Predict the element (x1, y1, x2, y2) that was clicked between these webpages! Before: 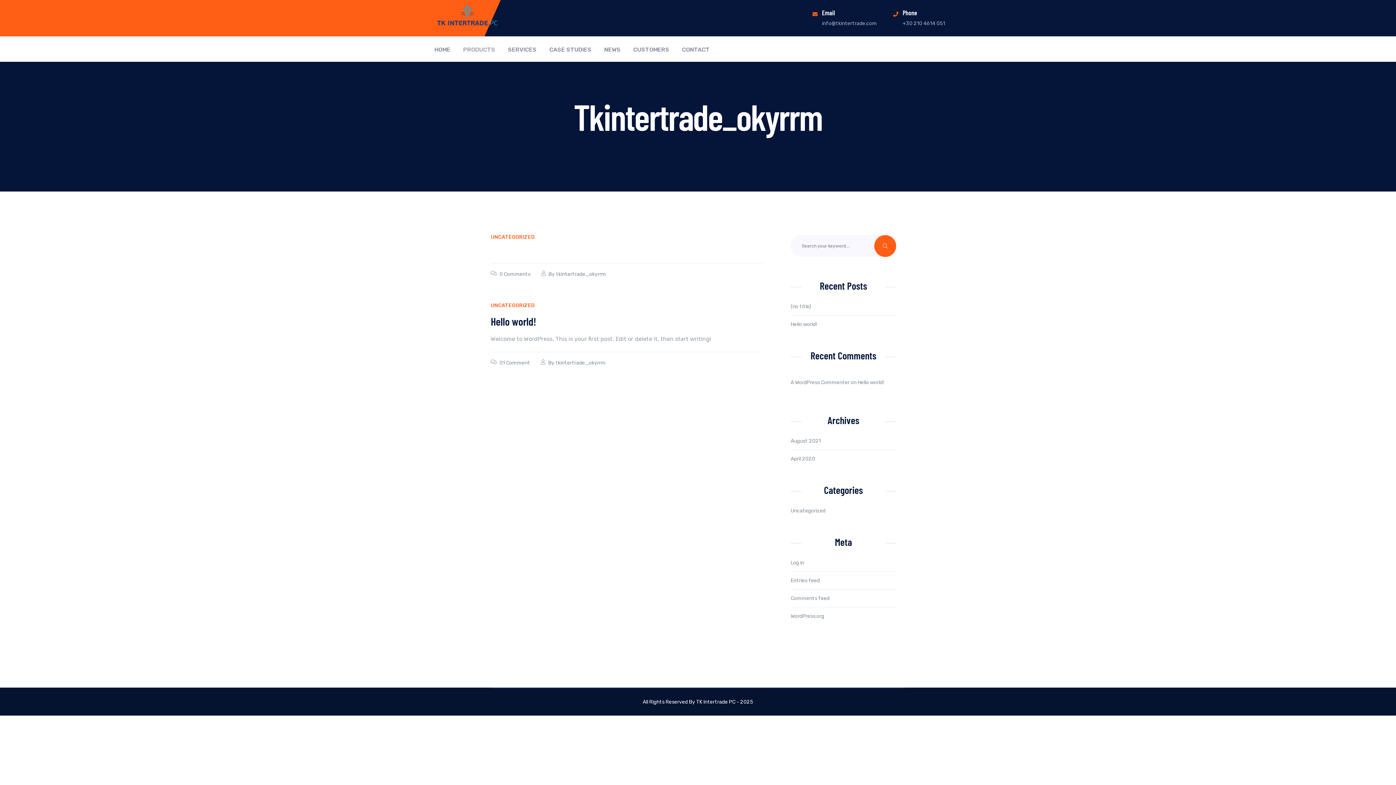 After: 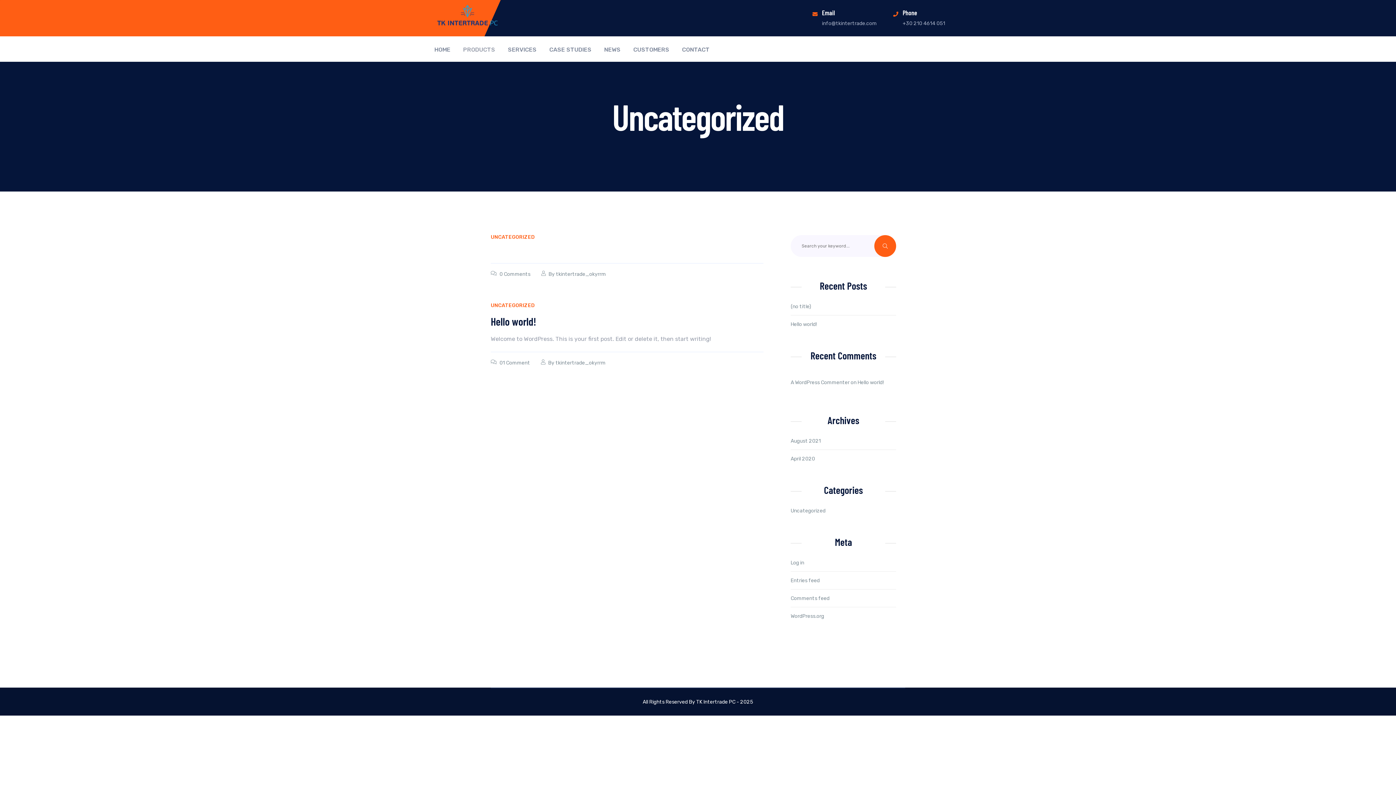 Action: bbox: (790, 509, 825, 513) label: Uncategorized